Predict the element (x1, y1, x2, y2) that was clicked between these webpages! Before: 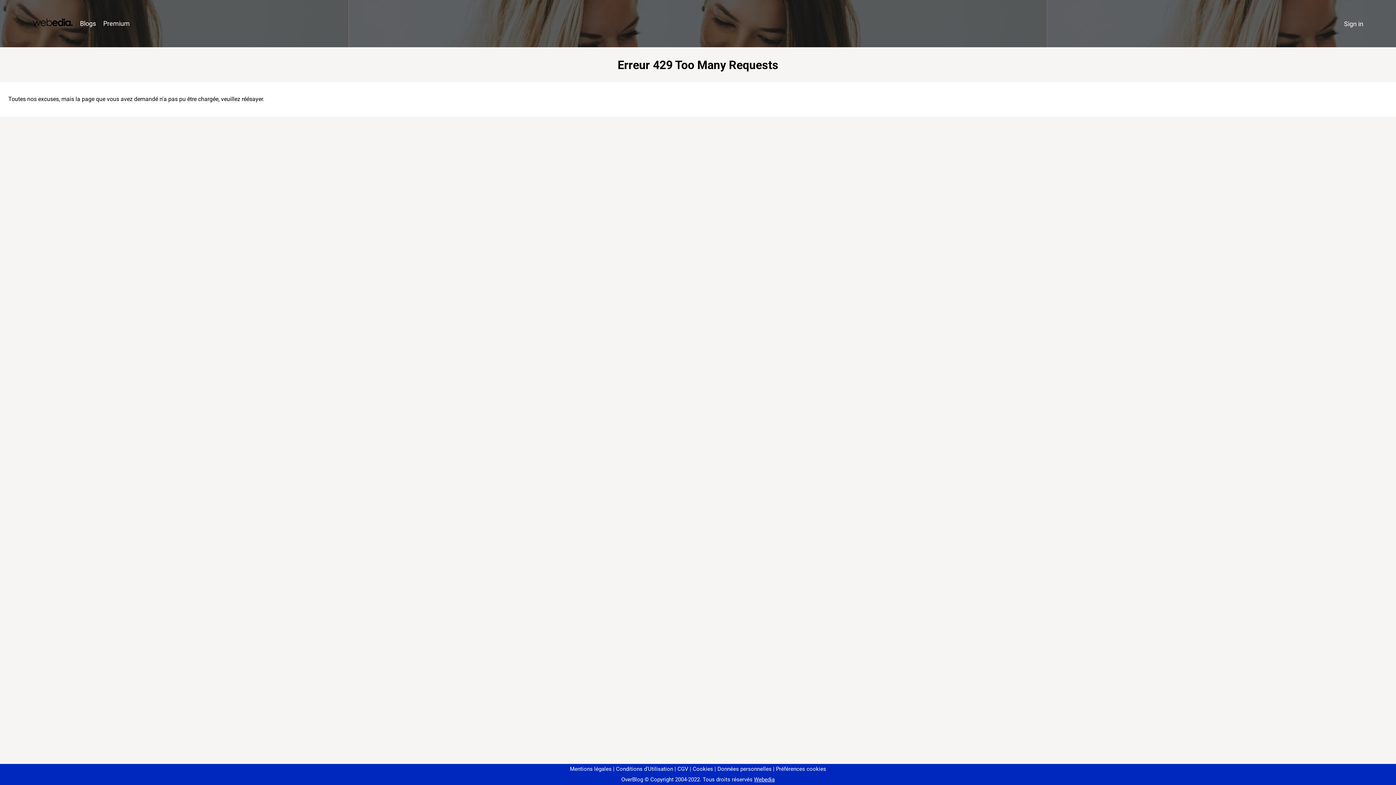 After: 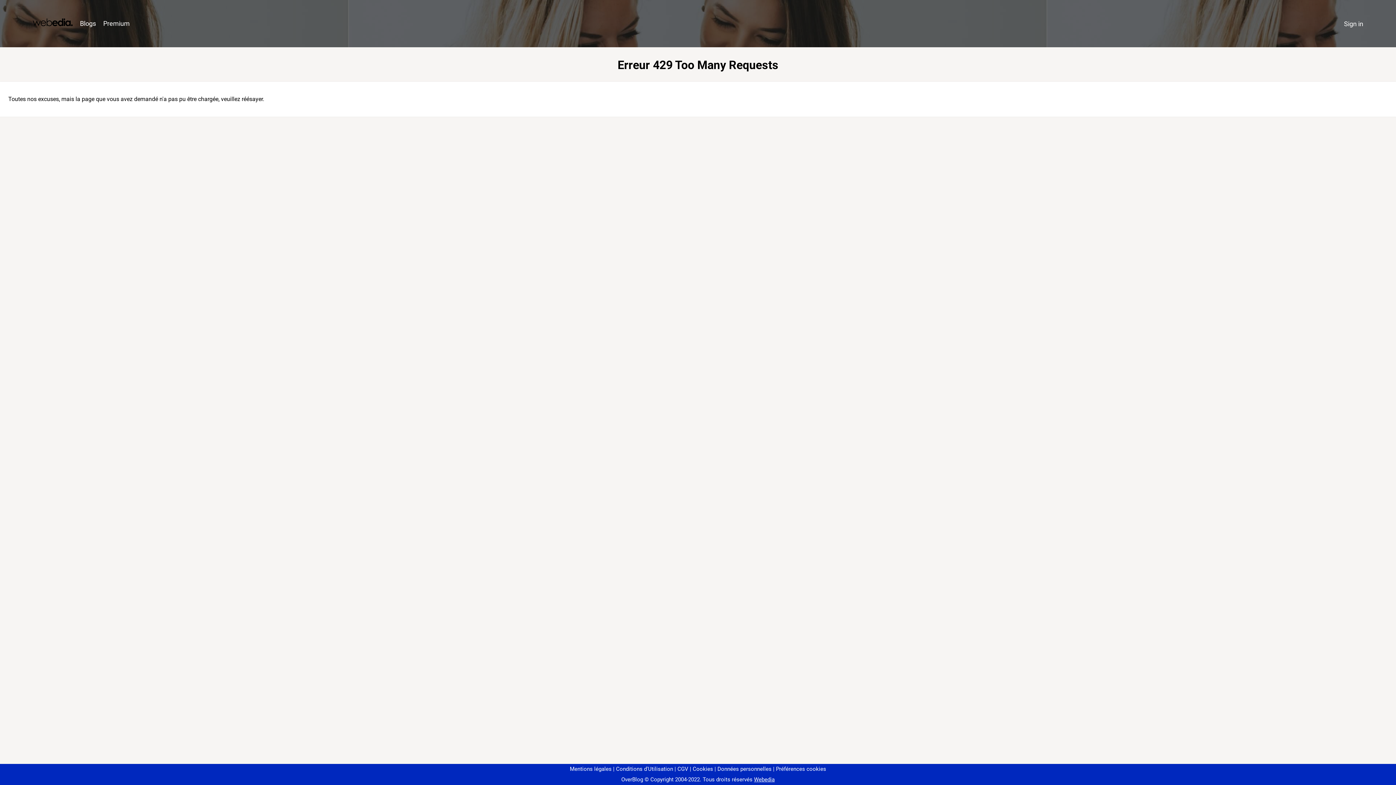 Action: bbox: (773, 766, 826, 772) label: Préférences cookies